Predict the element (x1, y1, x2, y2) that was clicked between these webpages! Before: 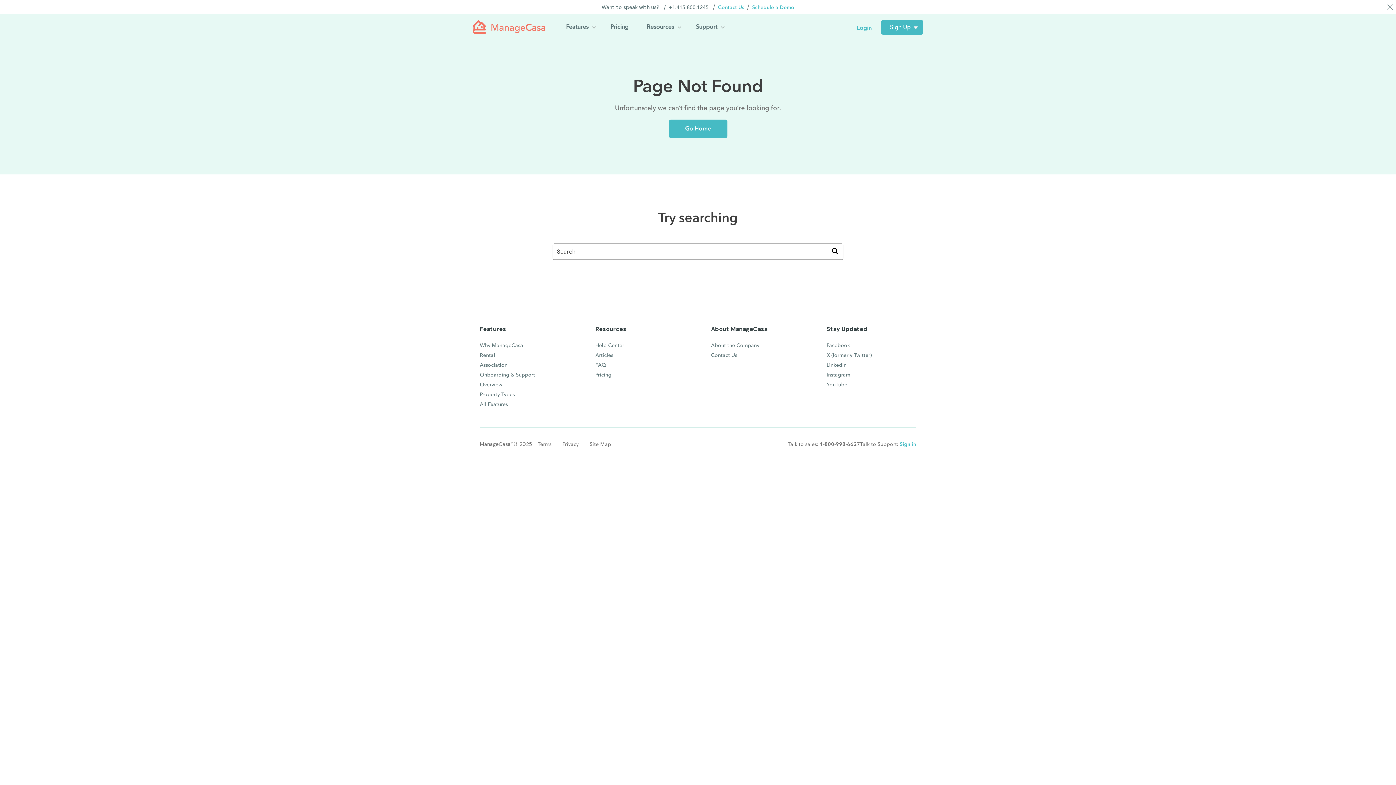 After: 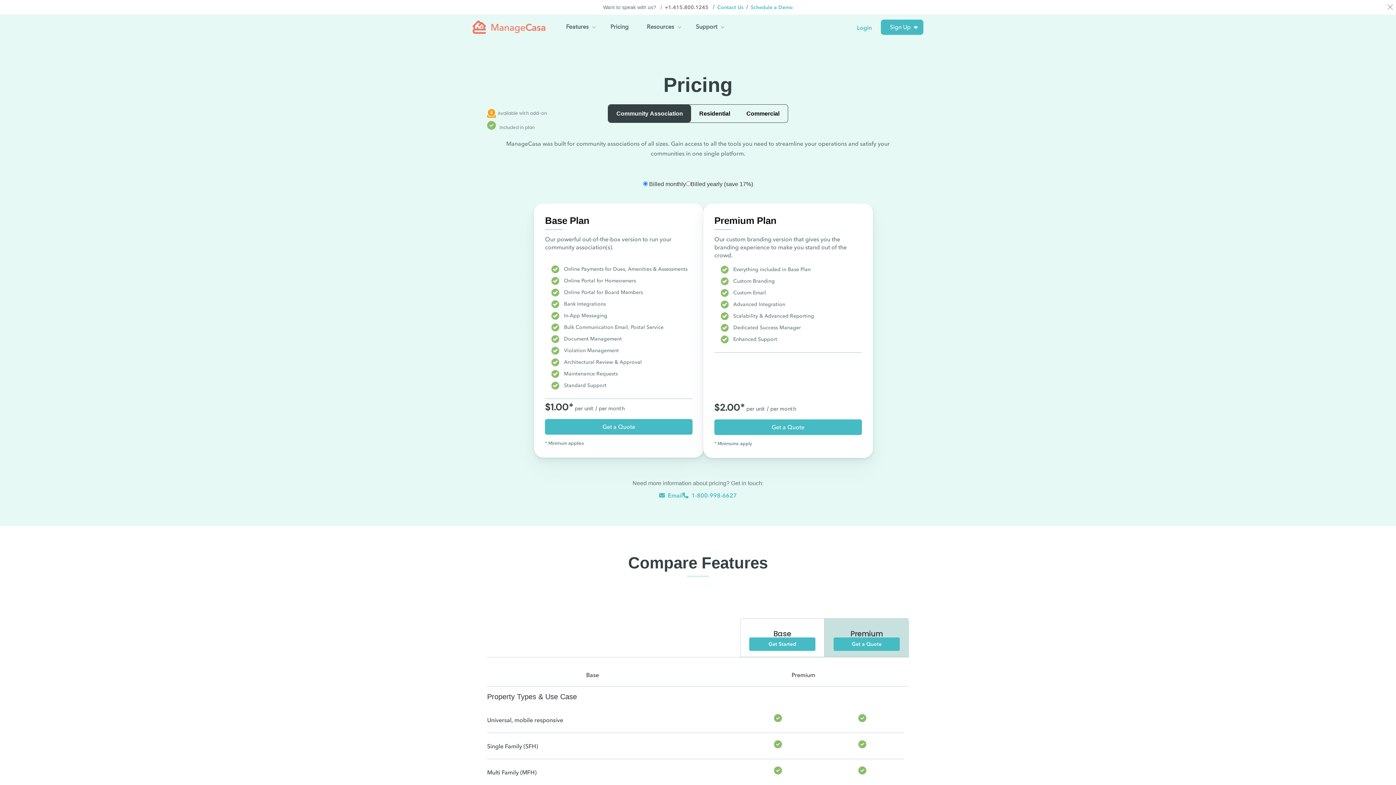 Action: label: Pricing bbox: (595, 371, 611, 378)